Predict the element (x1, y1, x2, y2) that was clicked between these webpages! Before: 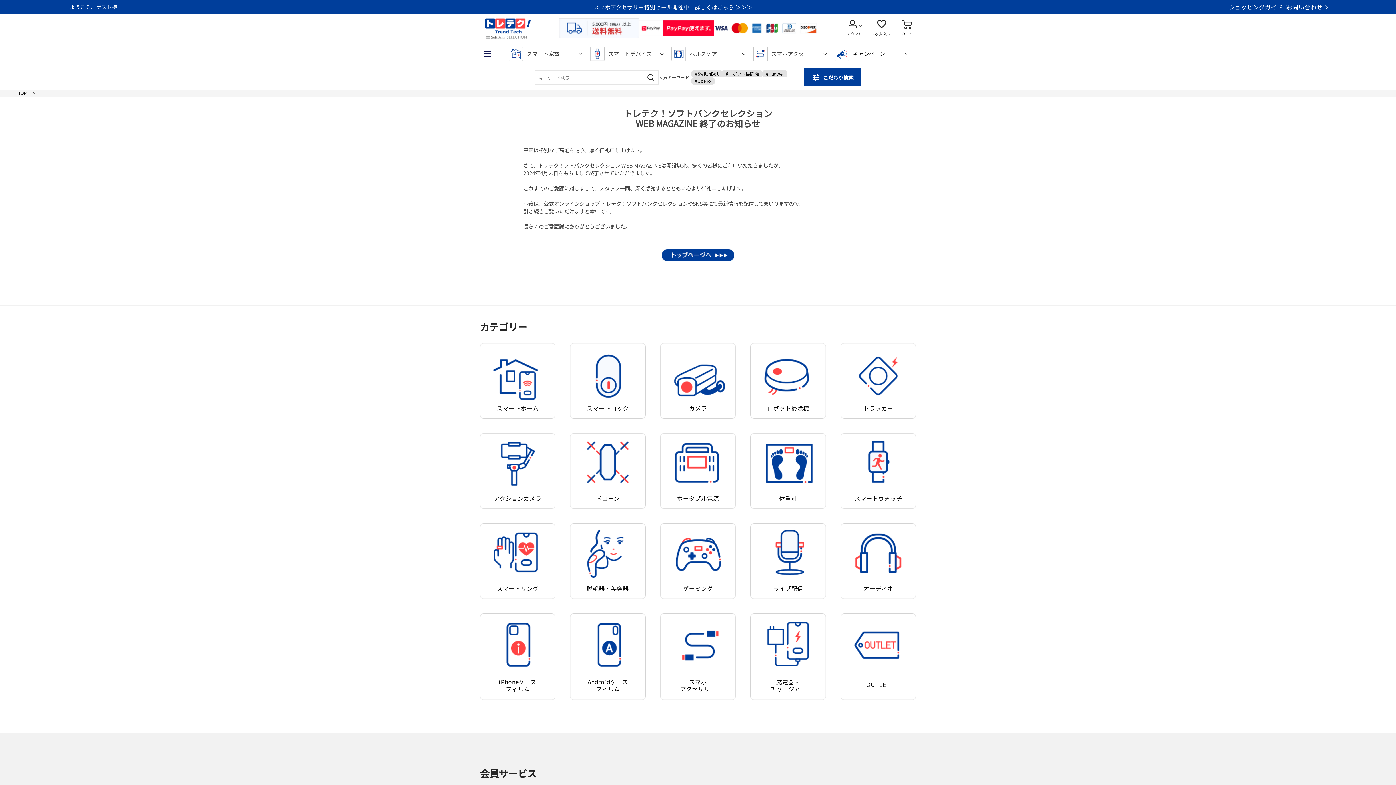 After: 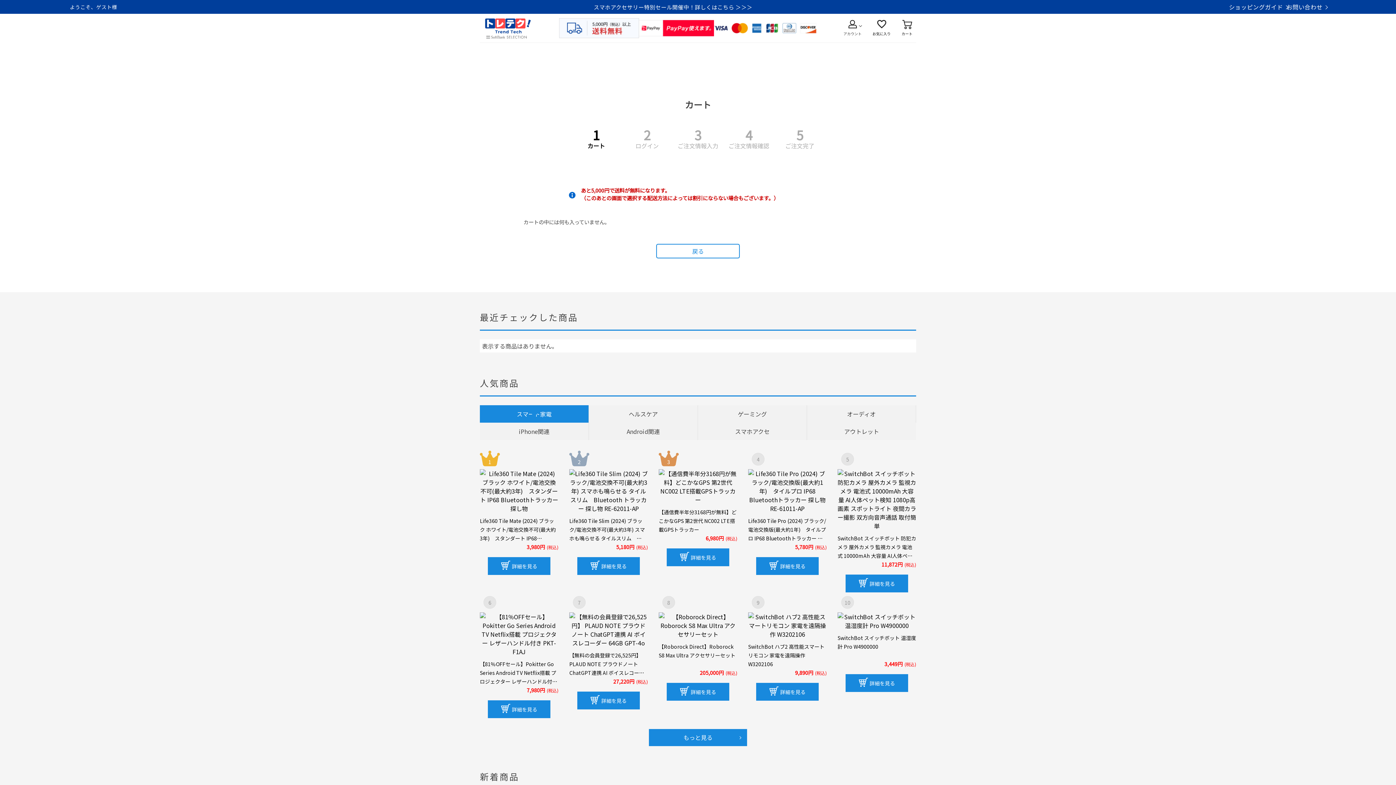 Action: bbox: (901, 20, 912, 36) label: カート